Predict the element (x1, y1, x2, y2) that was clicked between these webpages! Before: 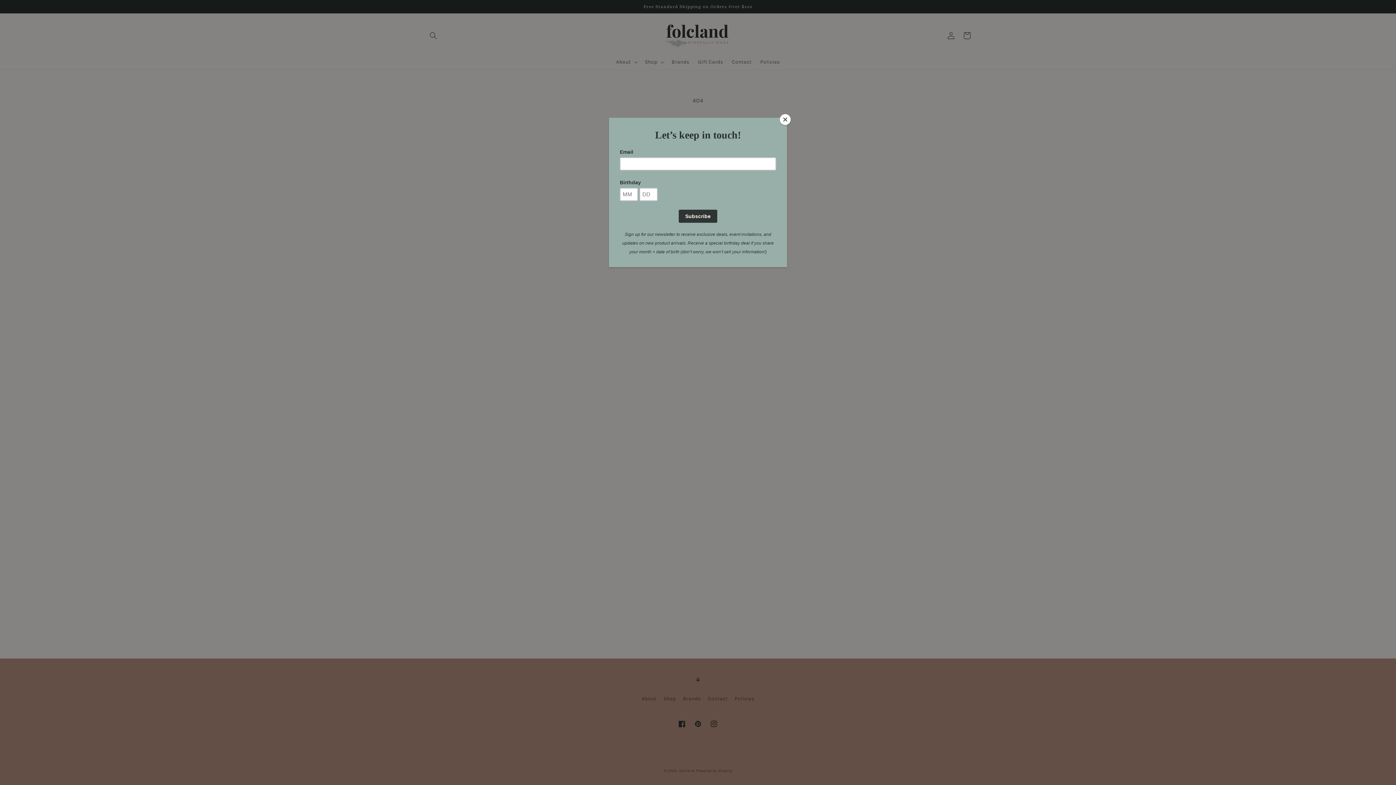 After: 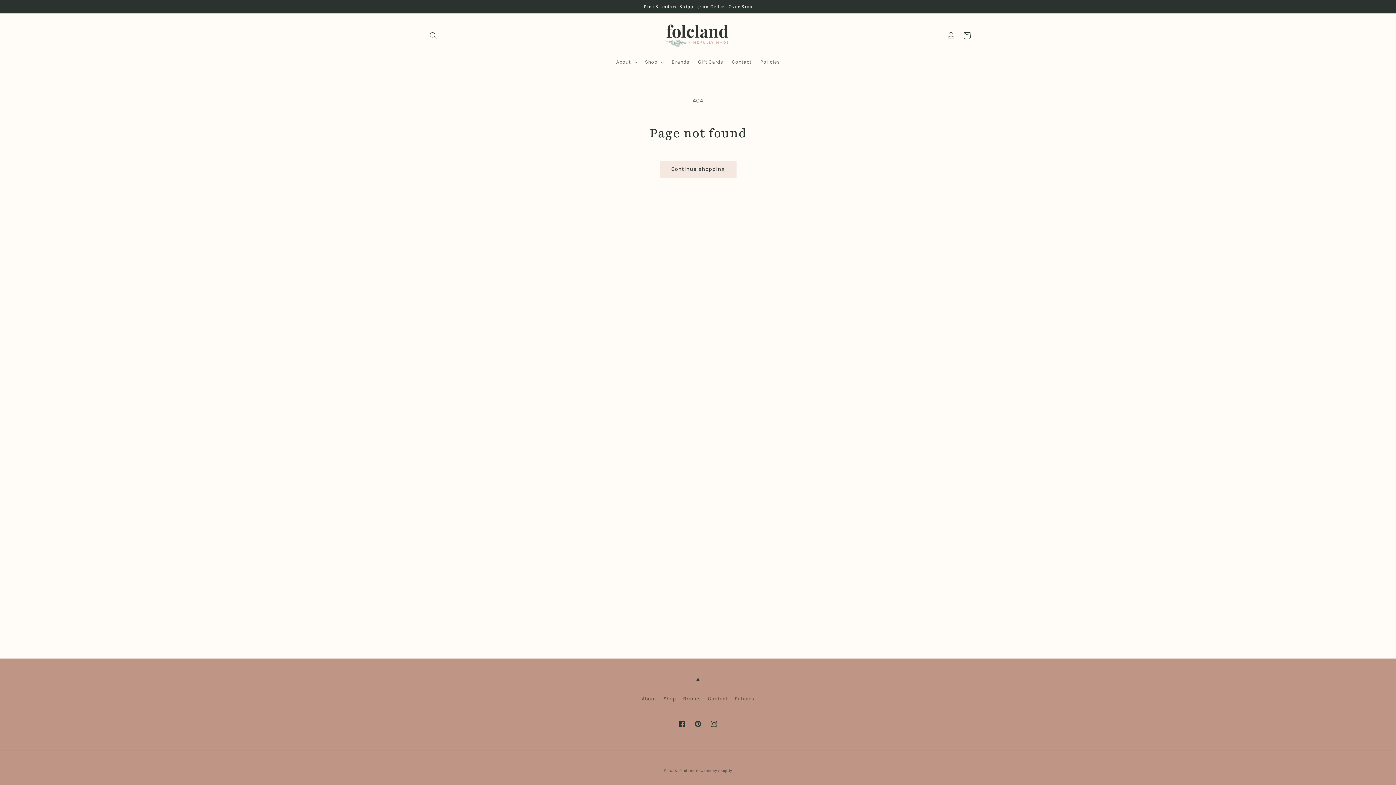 Action: label: Close bbox: (780, 114, 790, 125)